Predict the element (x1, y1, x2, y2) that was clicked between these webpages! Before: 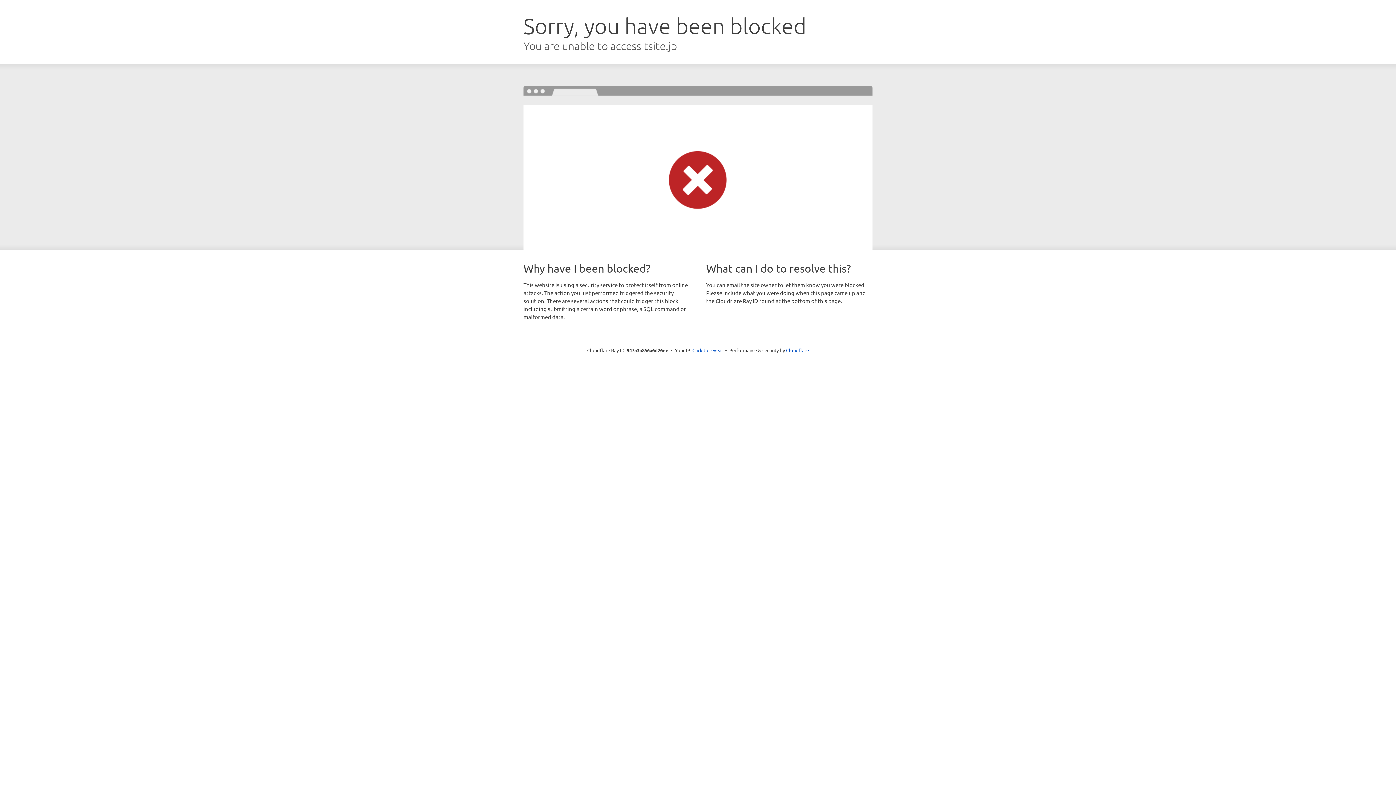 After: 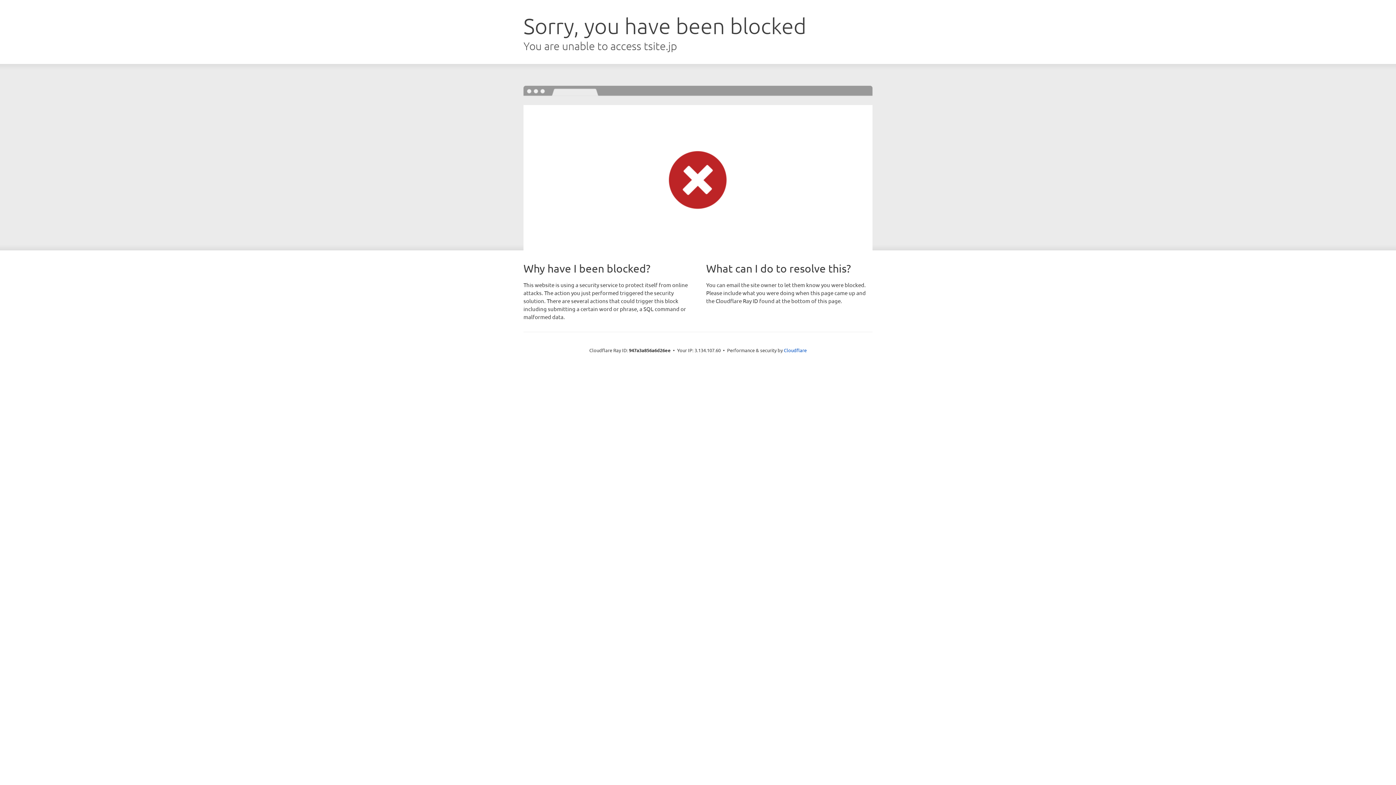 Action: bbox: (692, 346, 723, 353) label: Click to reveal